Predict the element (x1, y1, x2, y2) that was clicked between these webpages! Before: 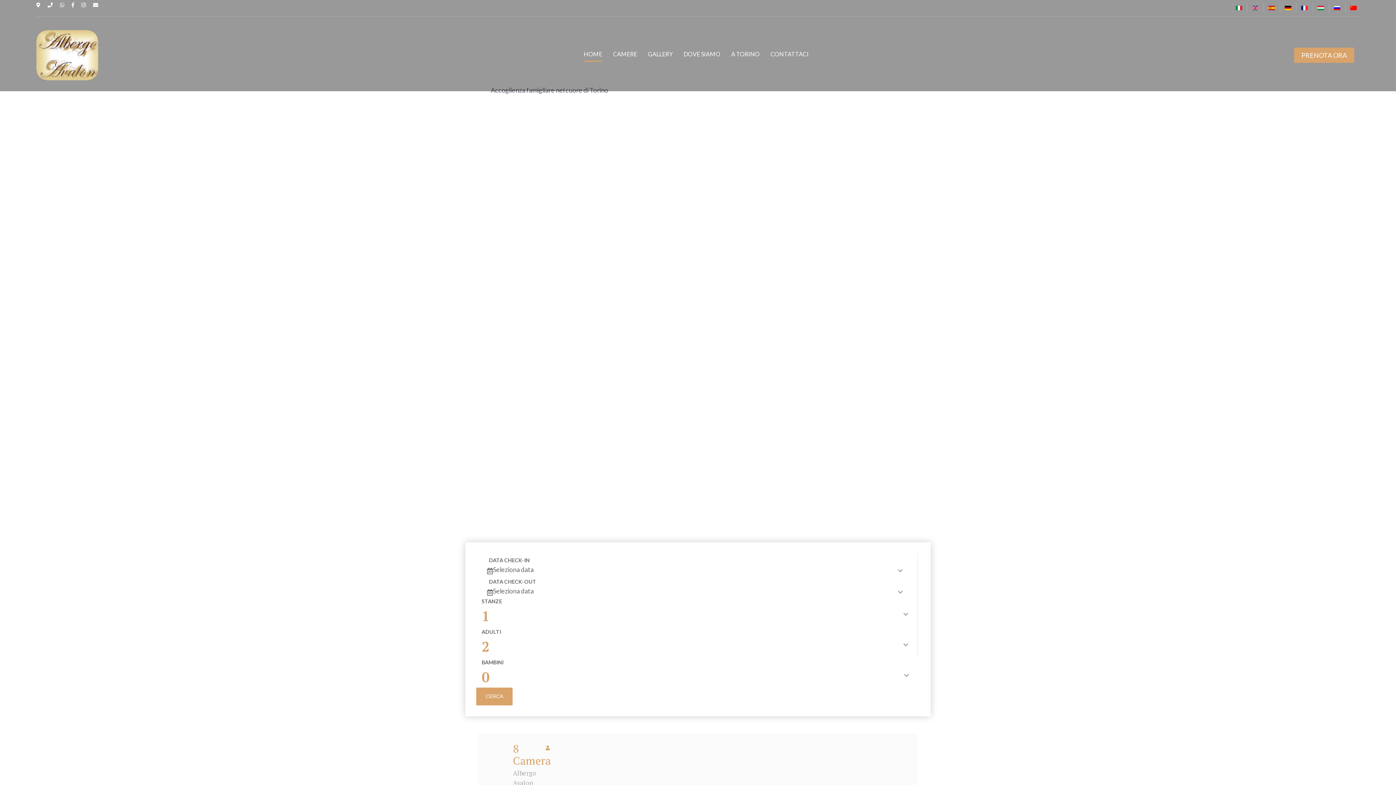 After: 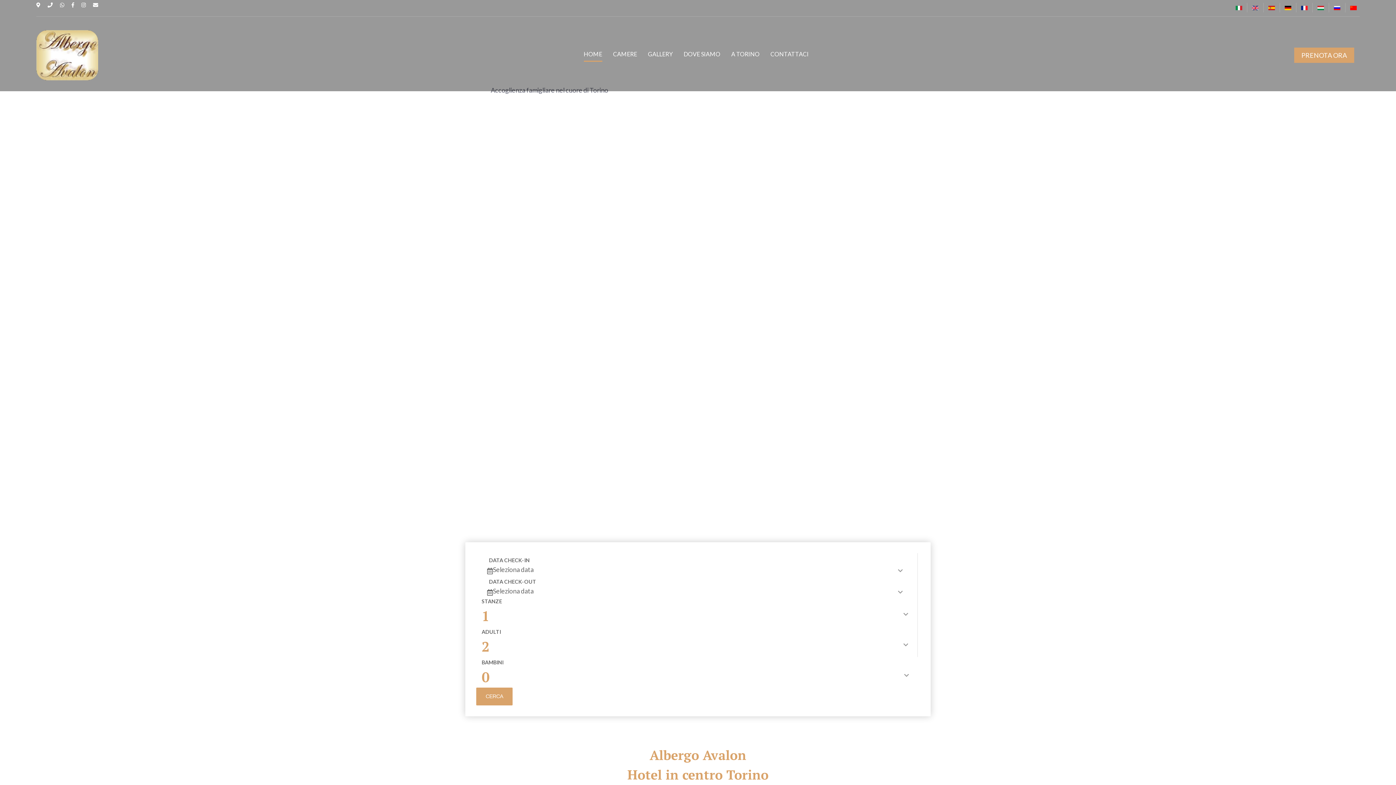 Action: bbox: (36, 50, 98, 58)